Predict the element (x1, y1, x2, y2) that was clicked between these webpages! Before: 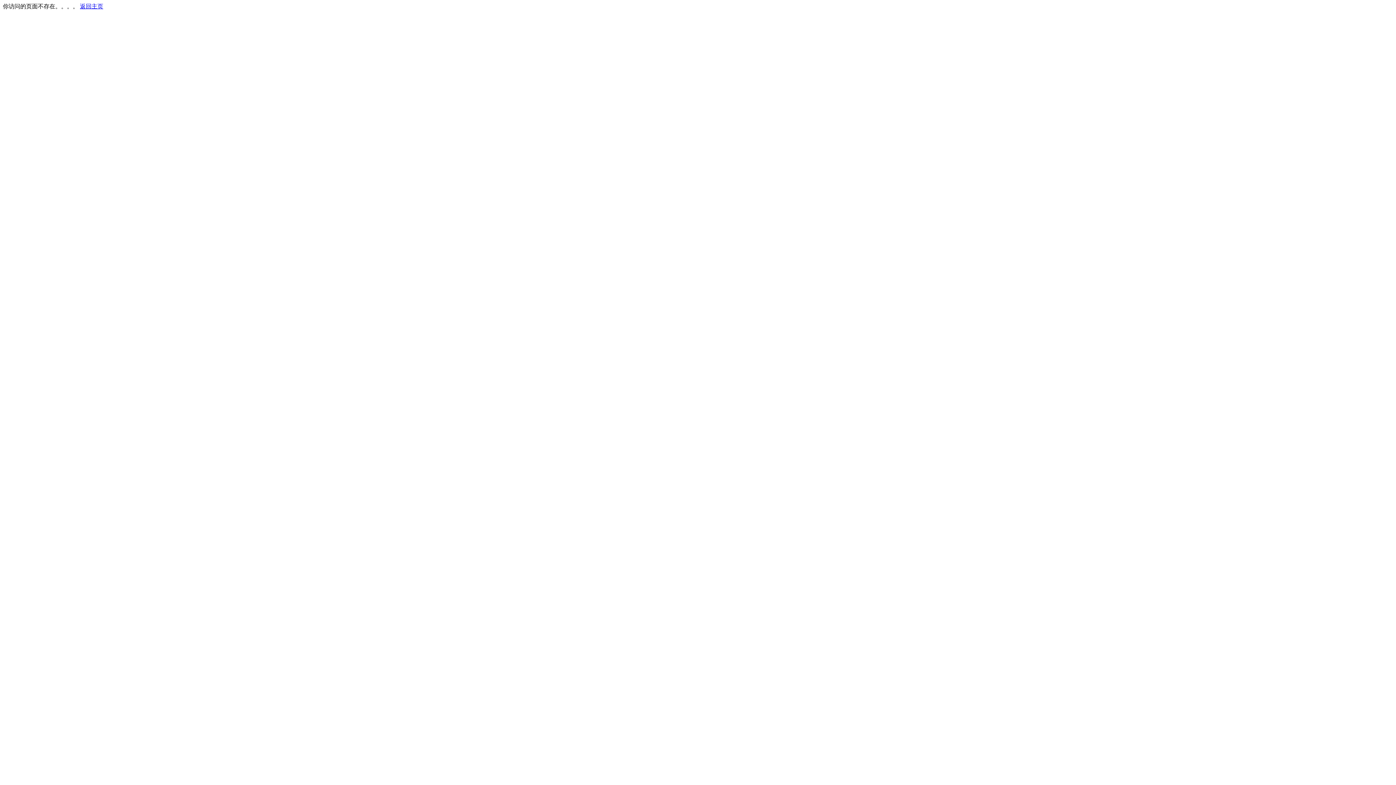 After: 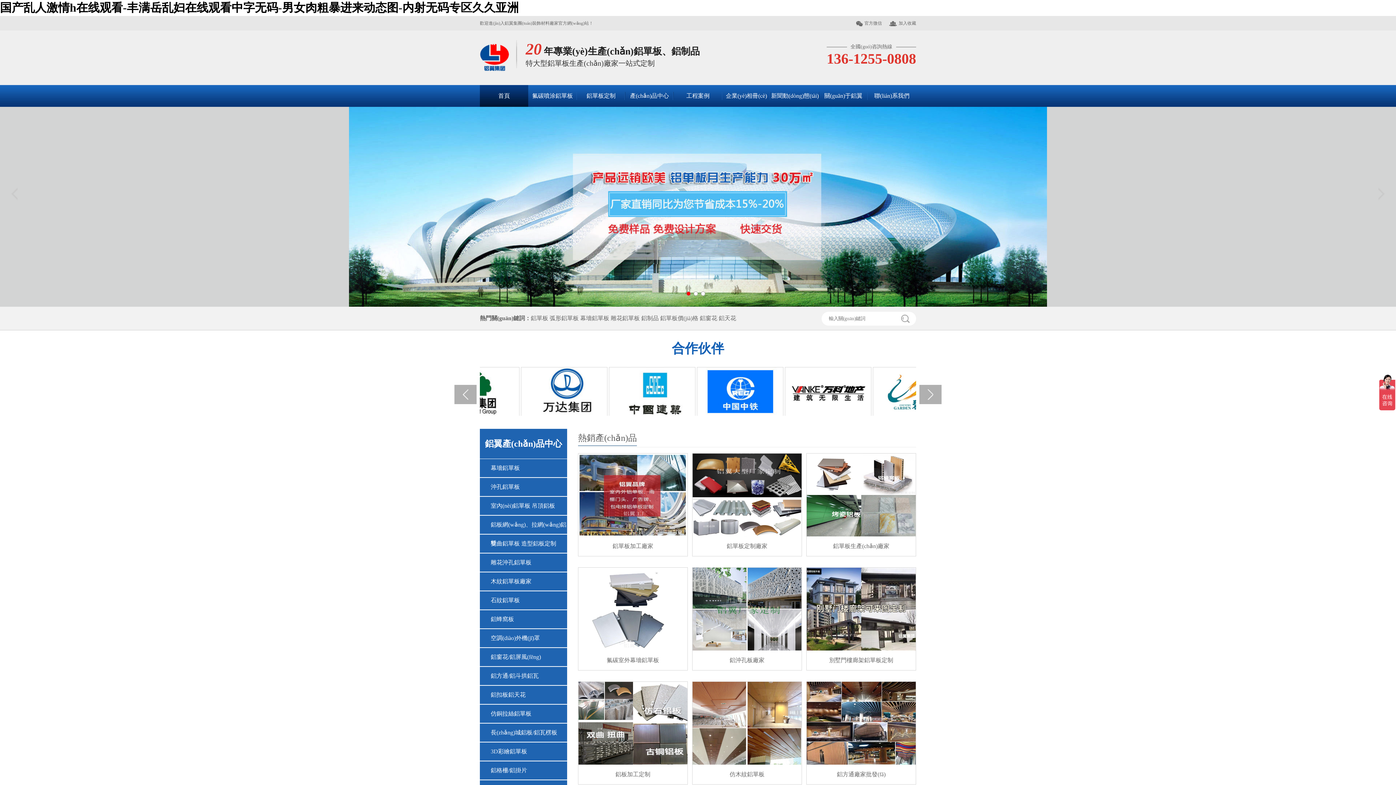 Action: label: 返回主页 bbox: (80, 3, 103, 9)